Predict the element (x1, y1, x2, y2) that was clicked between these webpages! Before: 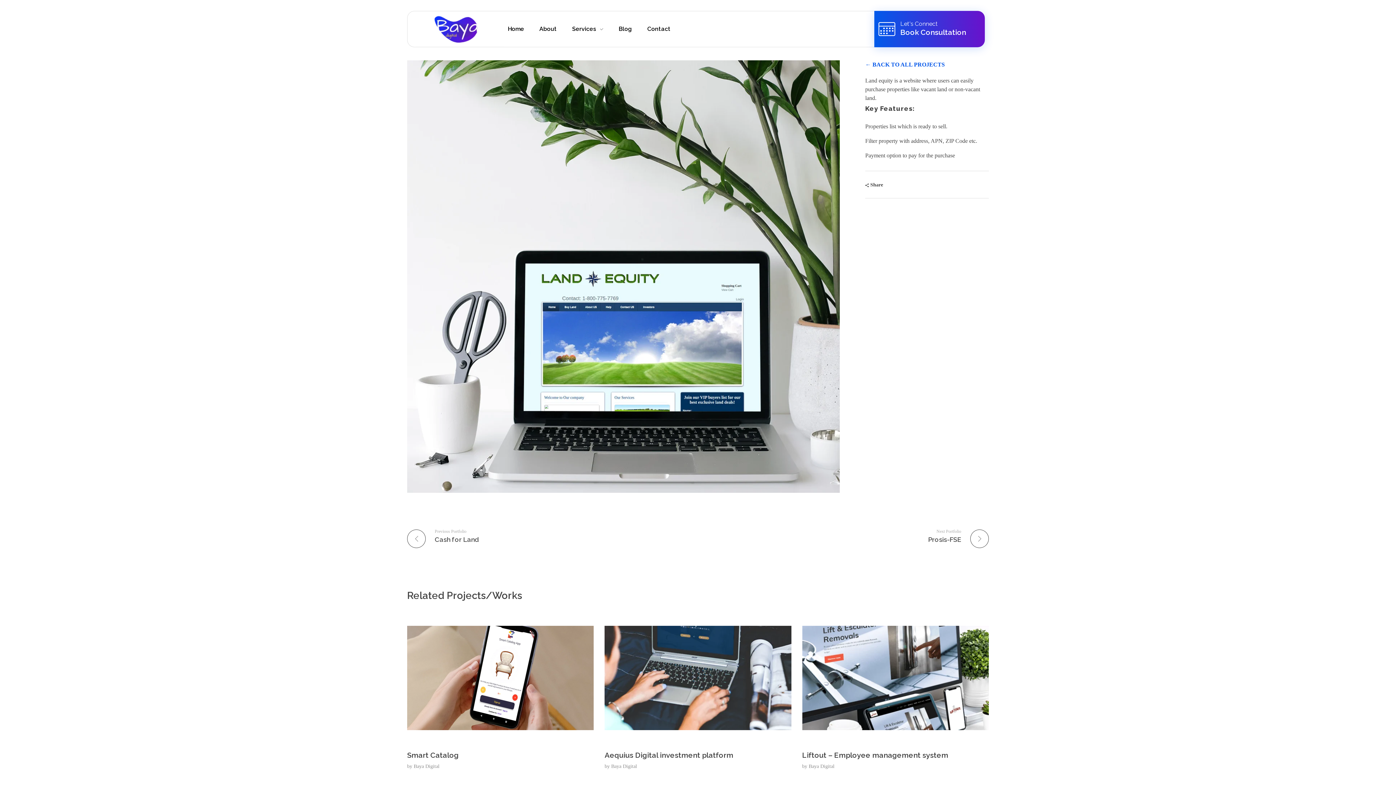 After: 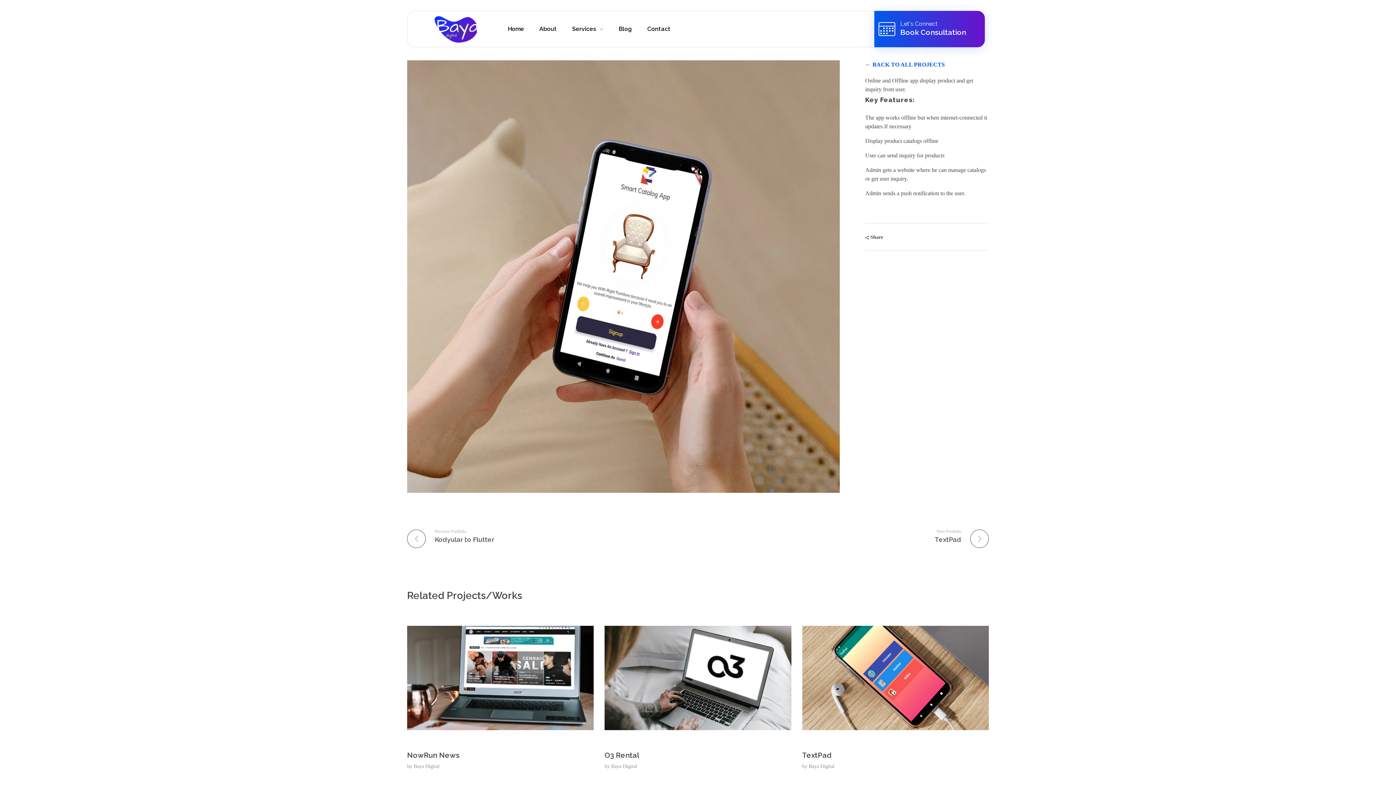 Action: label: Smart Catalog bbox: (407, 751, 458, 760)